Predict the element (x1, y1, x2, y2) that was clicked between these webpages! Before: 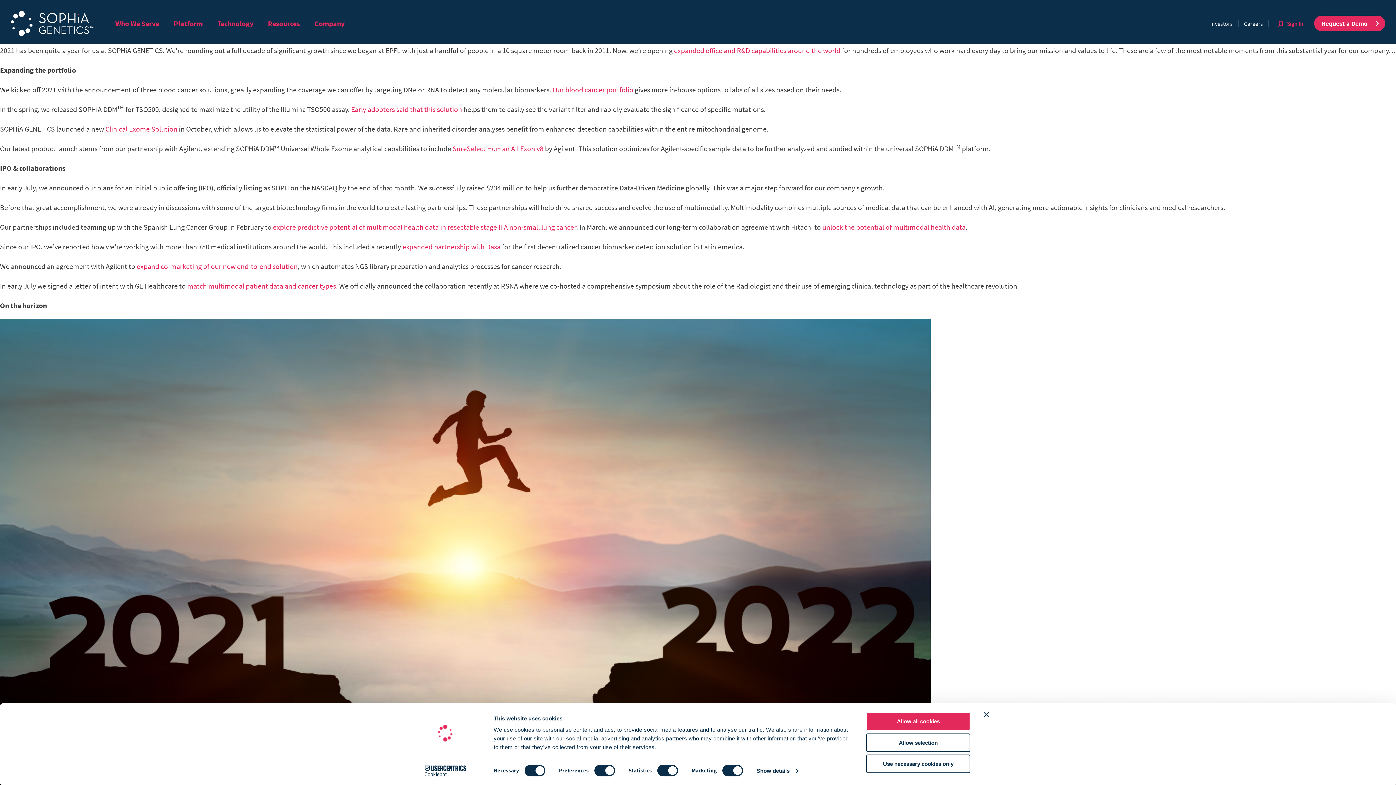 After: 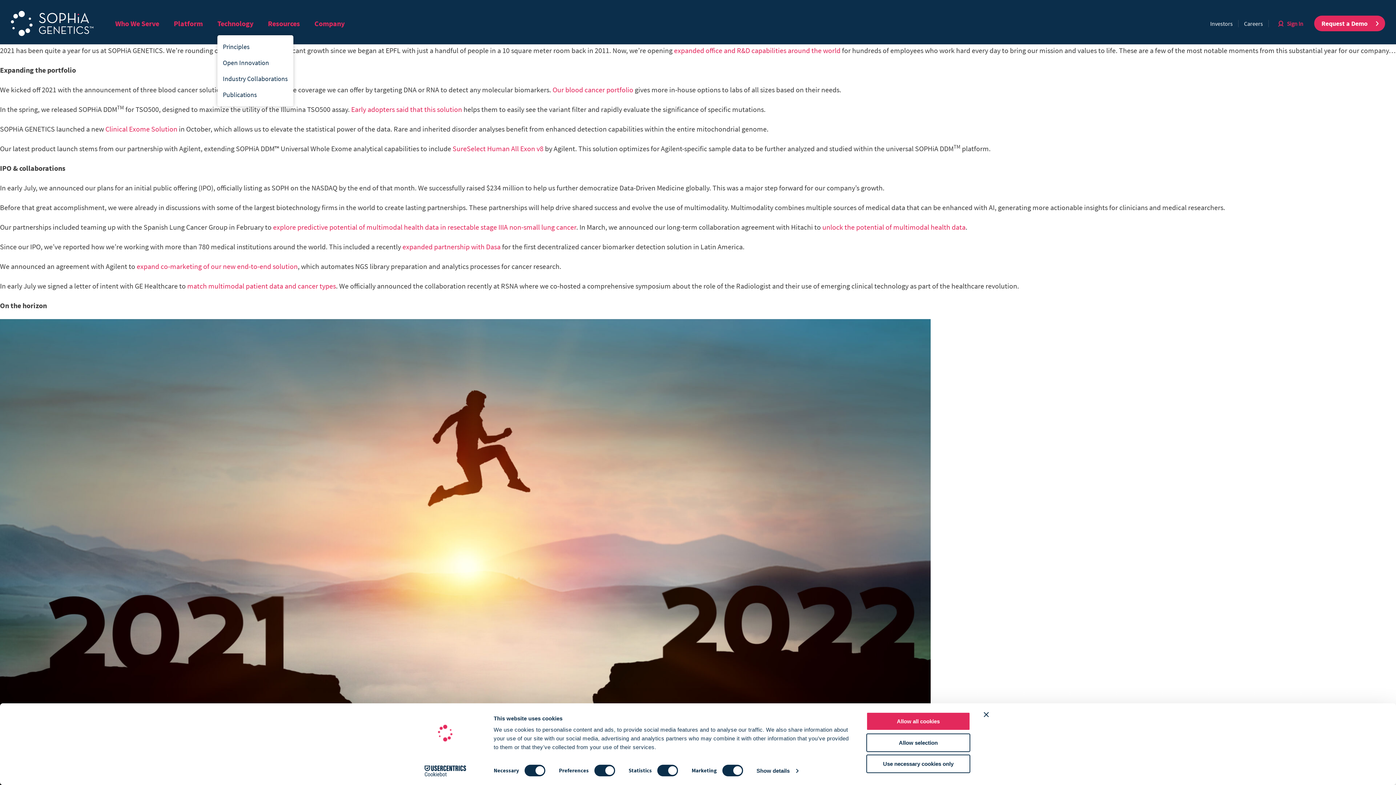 Action: label: Technology bbox: (217, 17, 253, 29)